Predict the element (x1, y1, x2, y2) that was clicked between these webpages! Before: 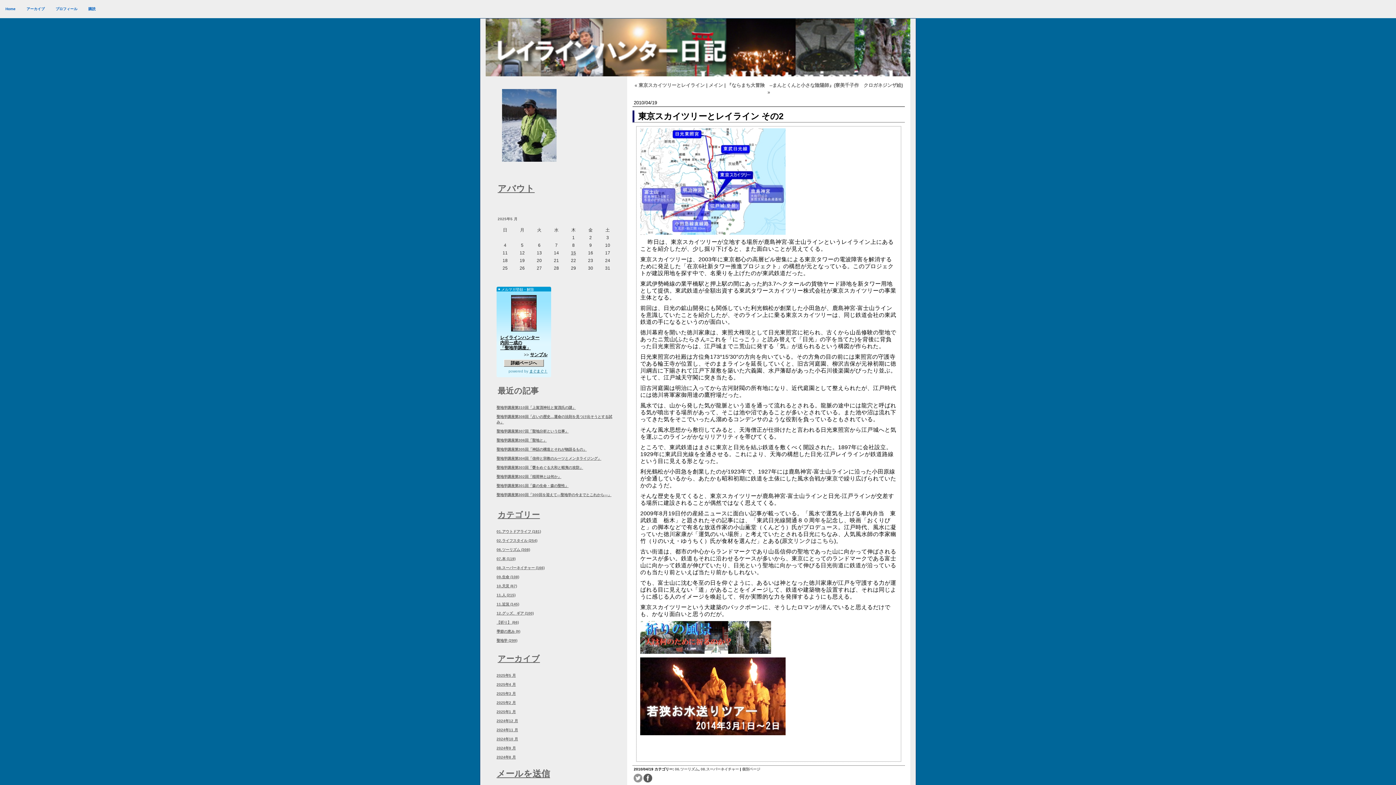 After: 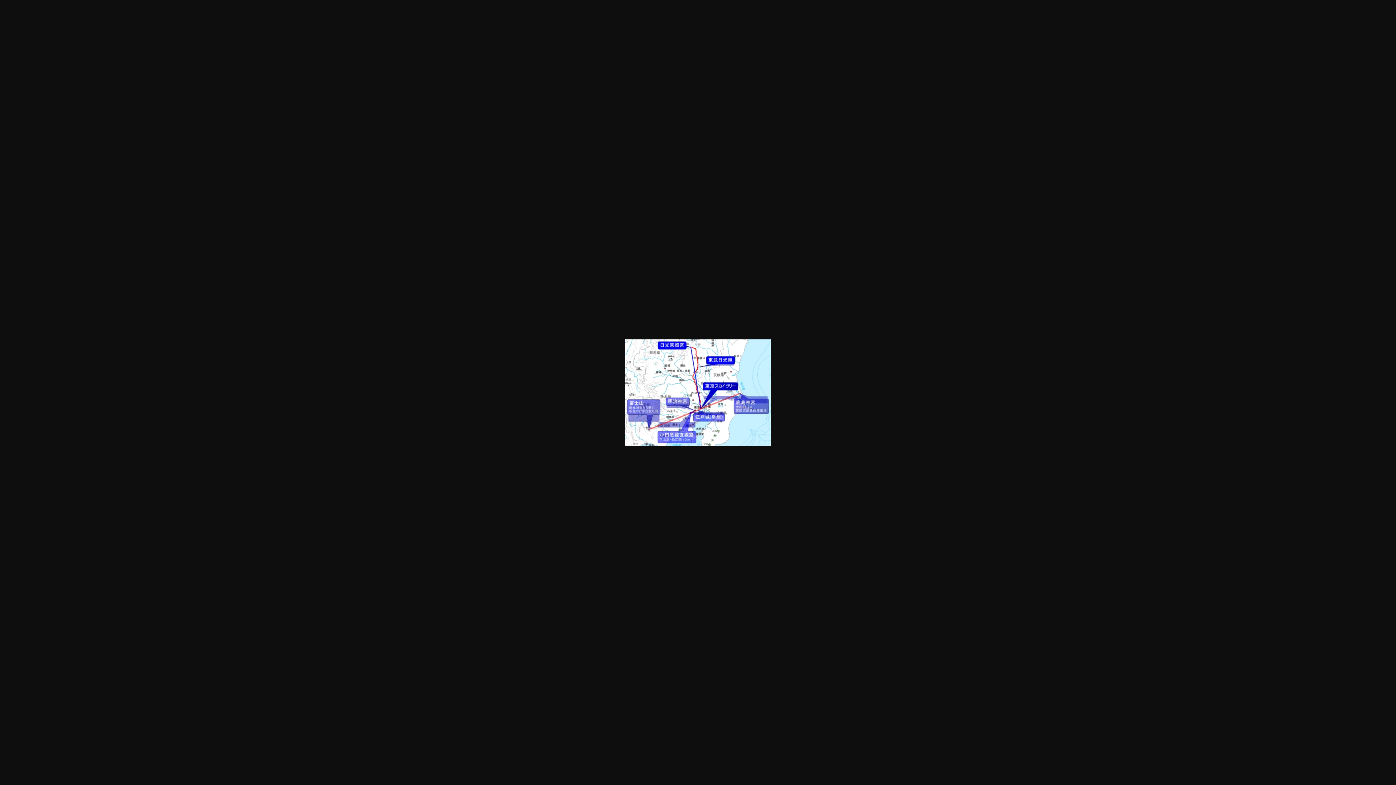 Action: bbox: (640, 178, 785, 184)